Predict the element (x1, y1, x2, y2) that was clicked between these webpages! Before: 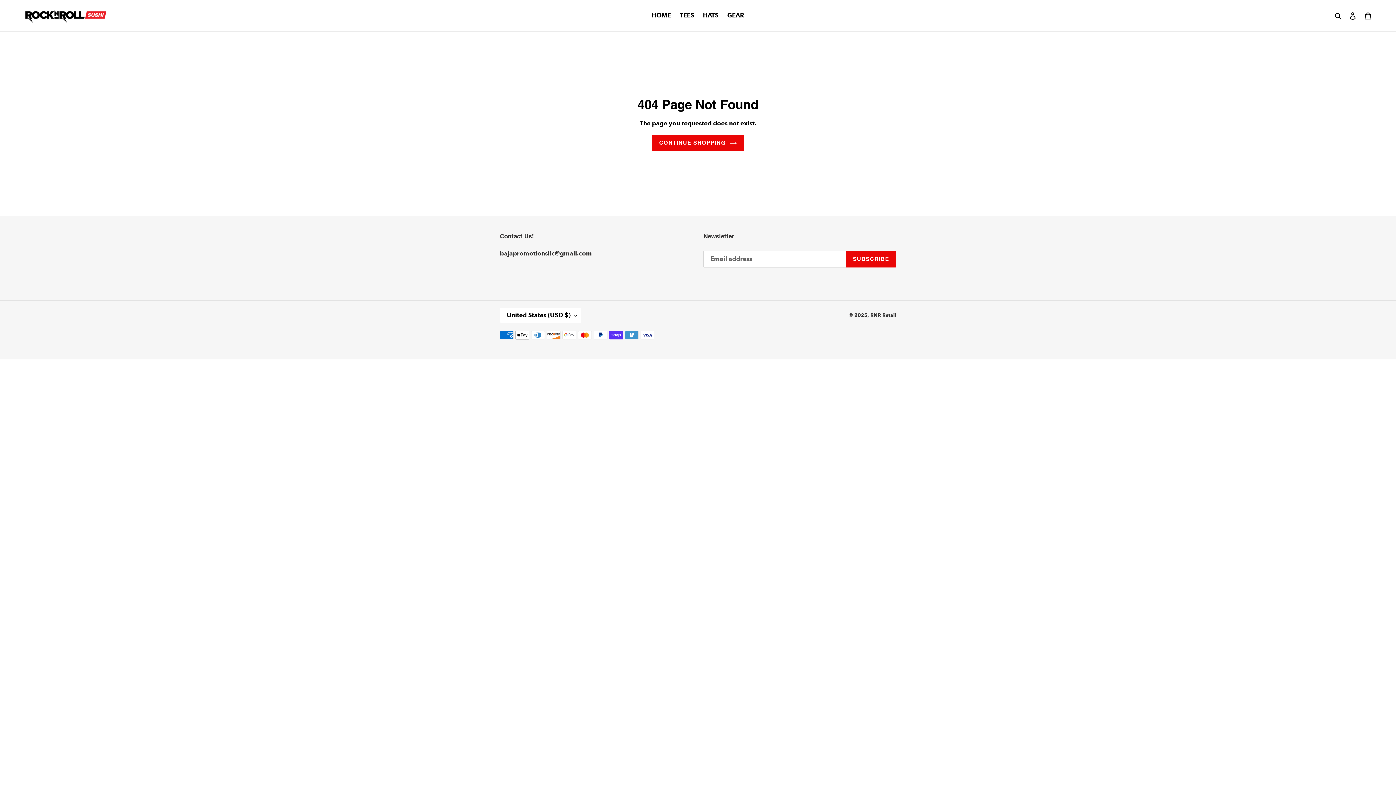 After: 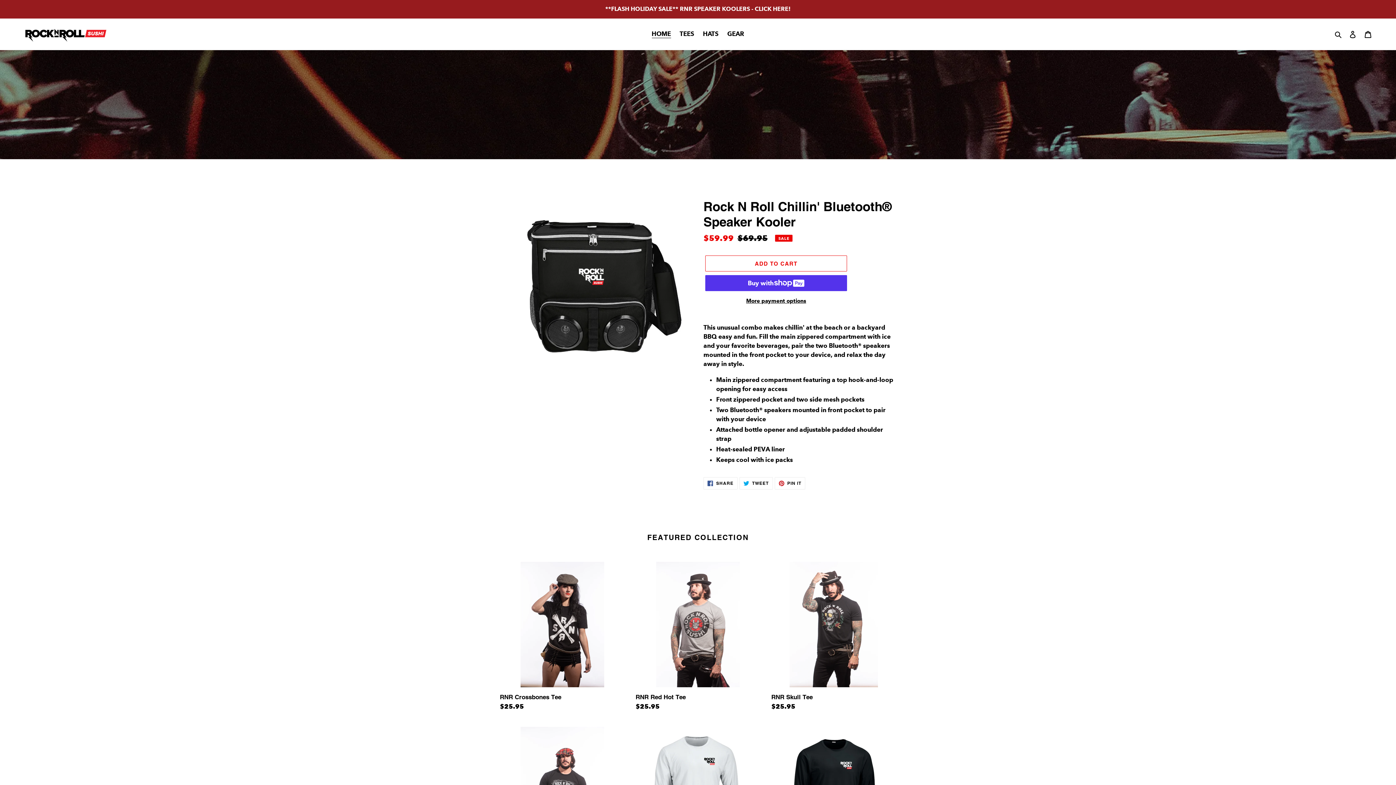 Action: bbox: (652, 134, 743, 150) label: CONTINUE SHOPPING